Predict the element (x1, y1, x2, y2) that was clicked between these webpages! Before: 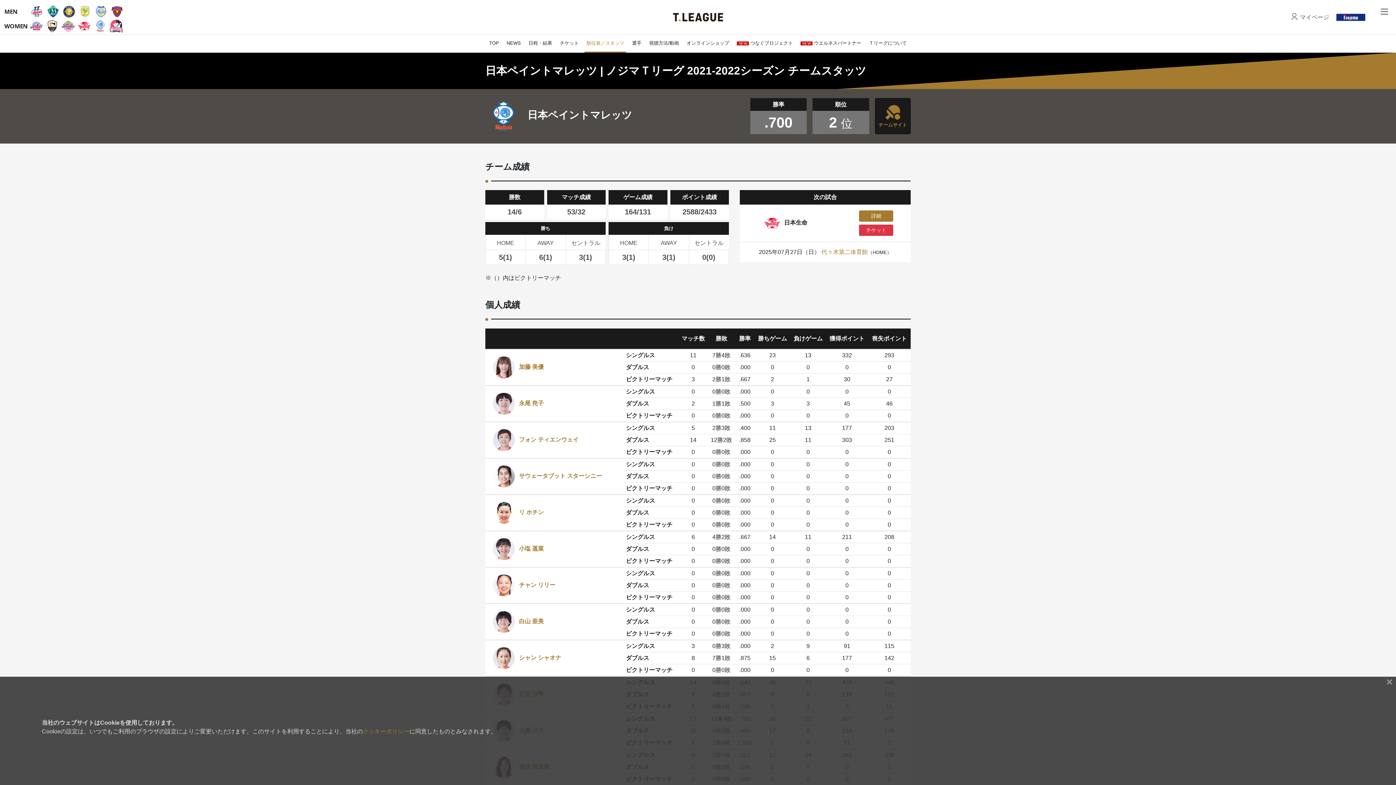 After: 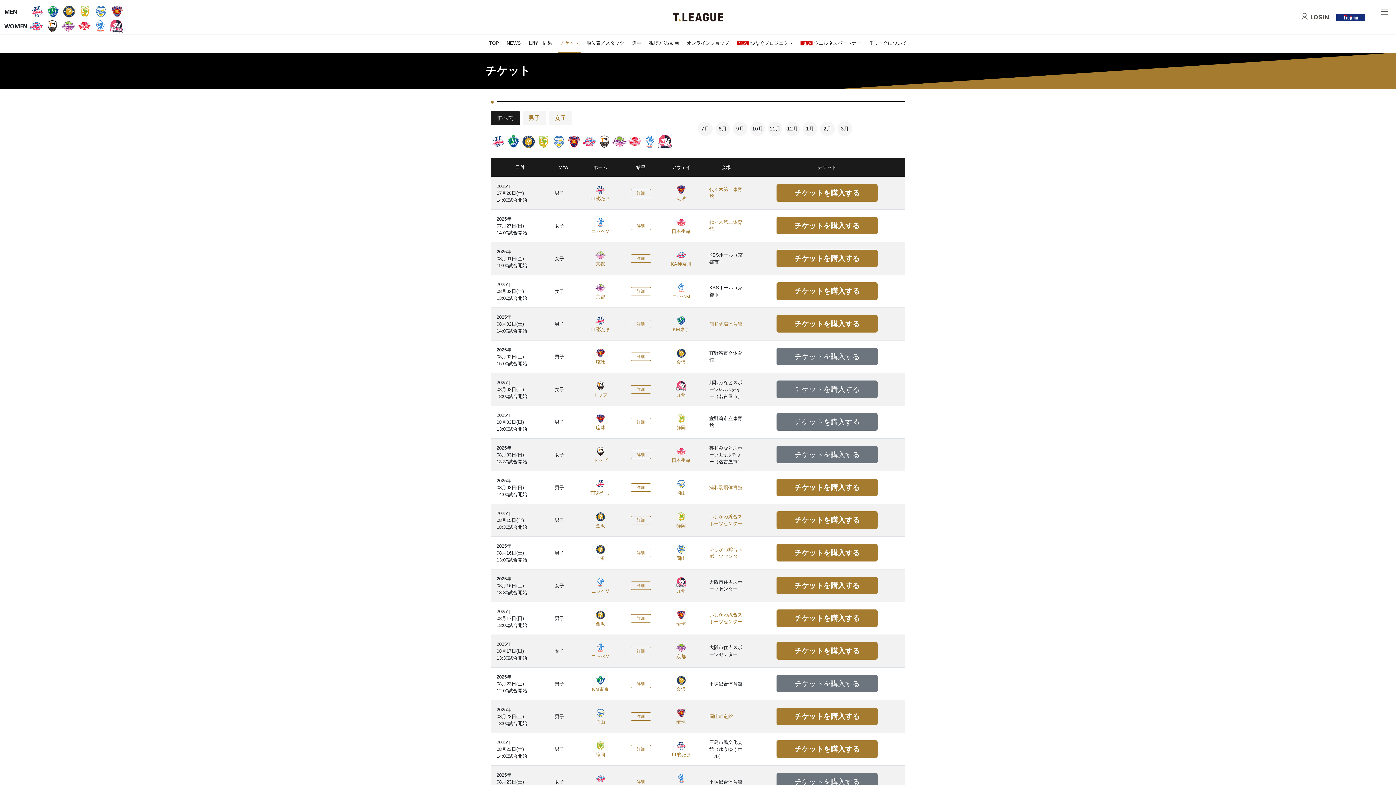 Action: label: チケット bbox: (558, 34, 580, 52)